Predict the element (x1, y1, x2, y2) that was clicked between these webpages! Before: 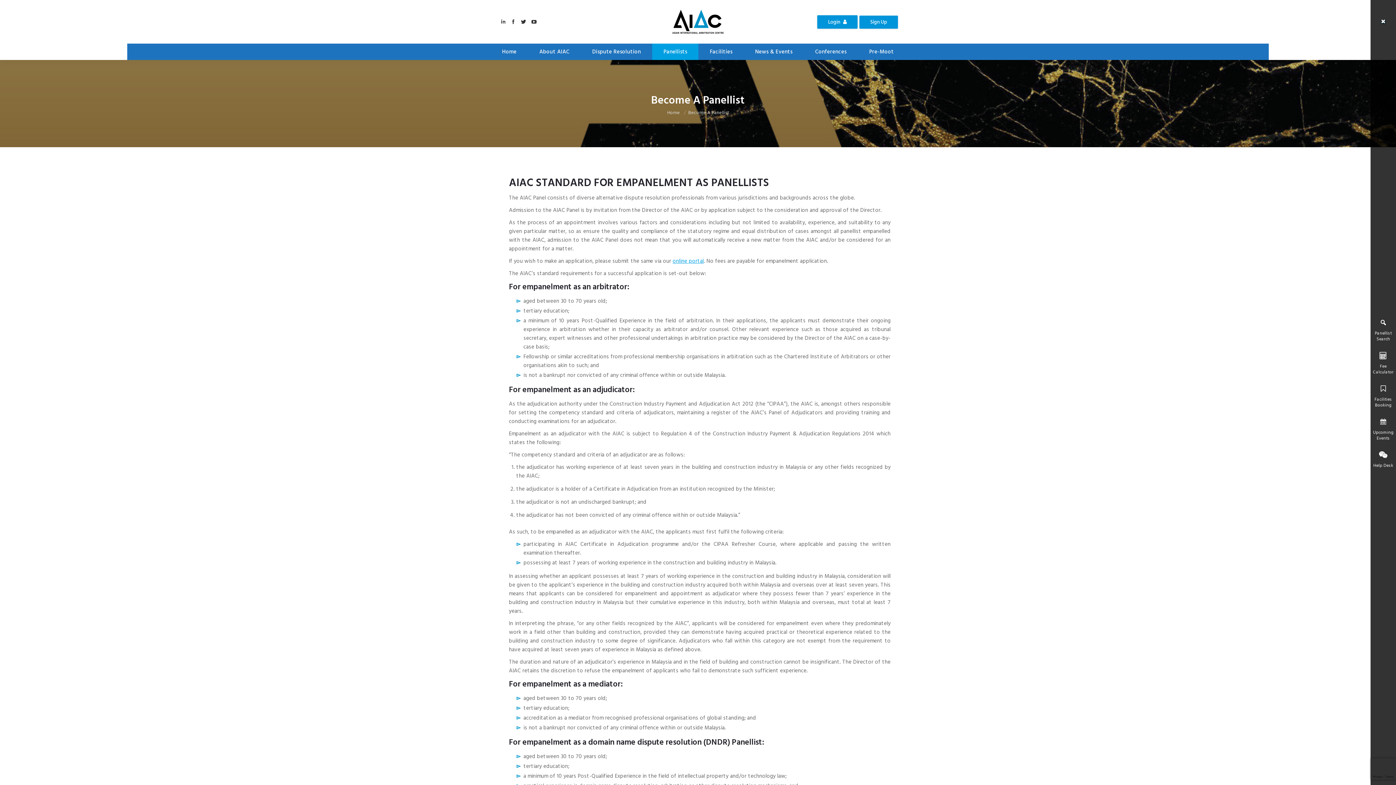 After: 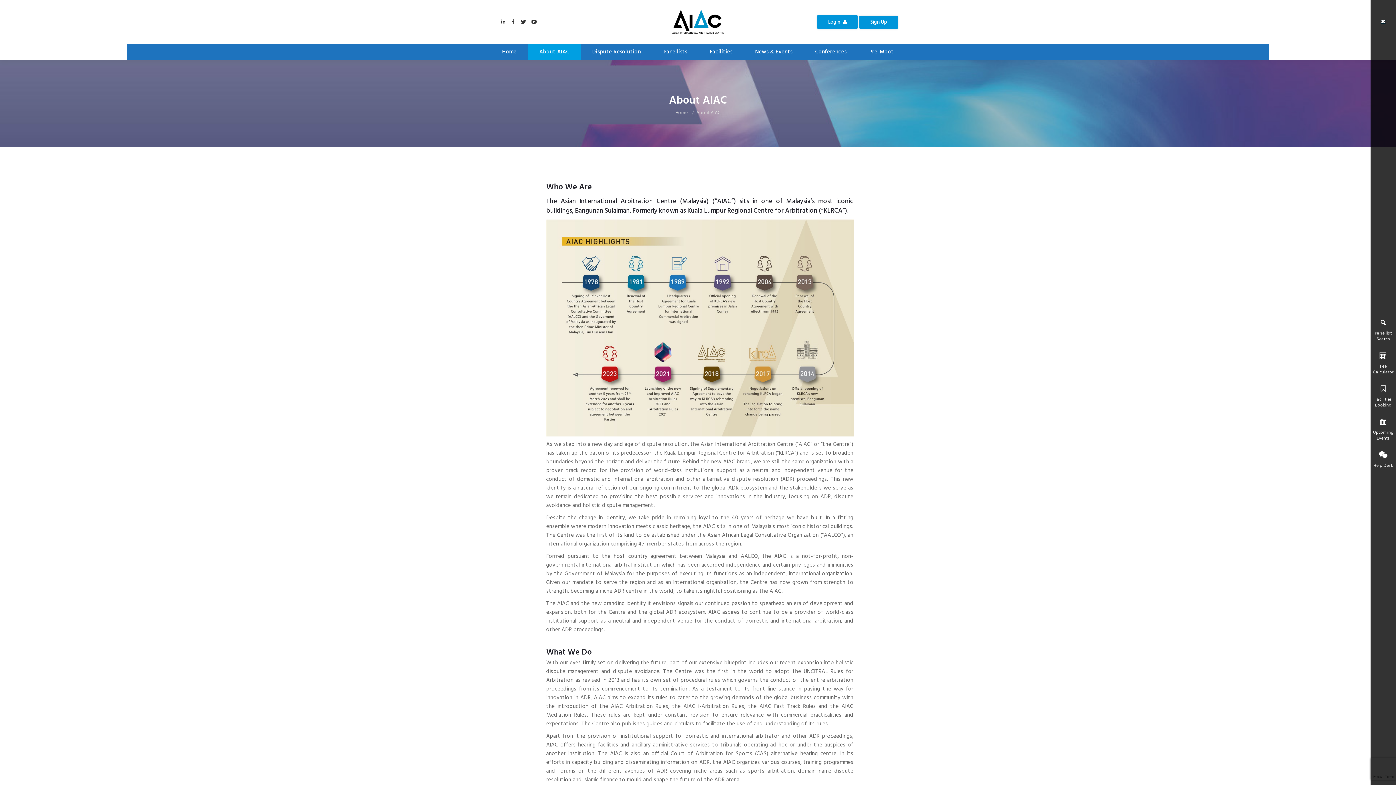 Action: bbox: (528, 43, 581, 60) label: About AIAC